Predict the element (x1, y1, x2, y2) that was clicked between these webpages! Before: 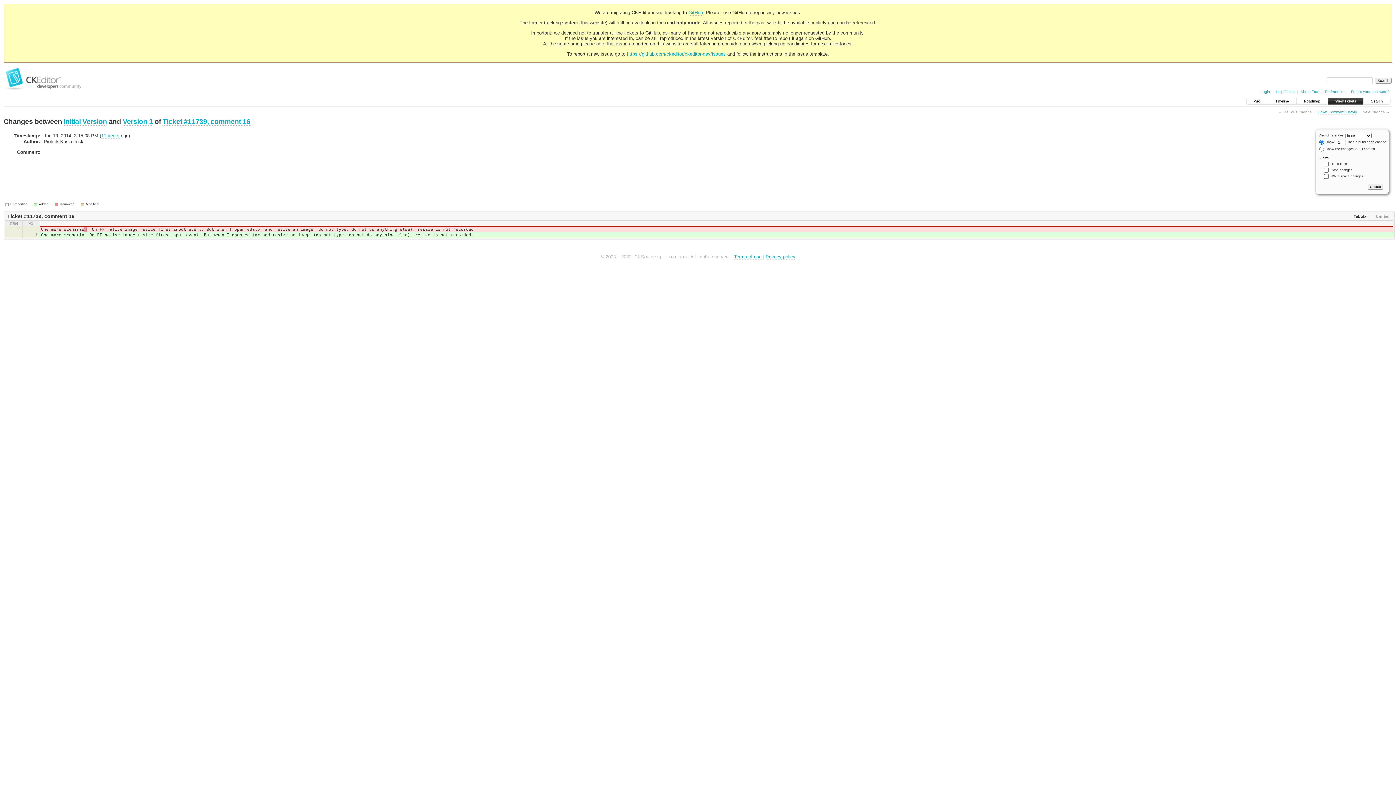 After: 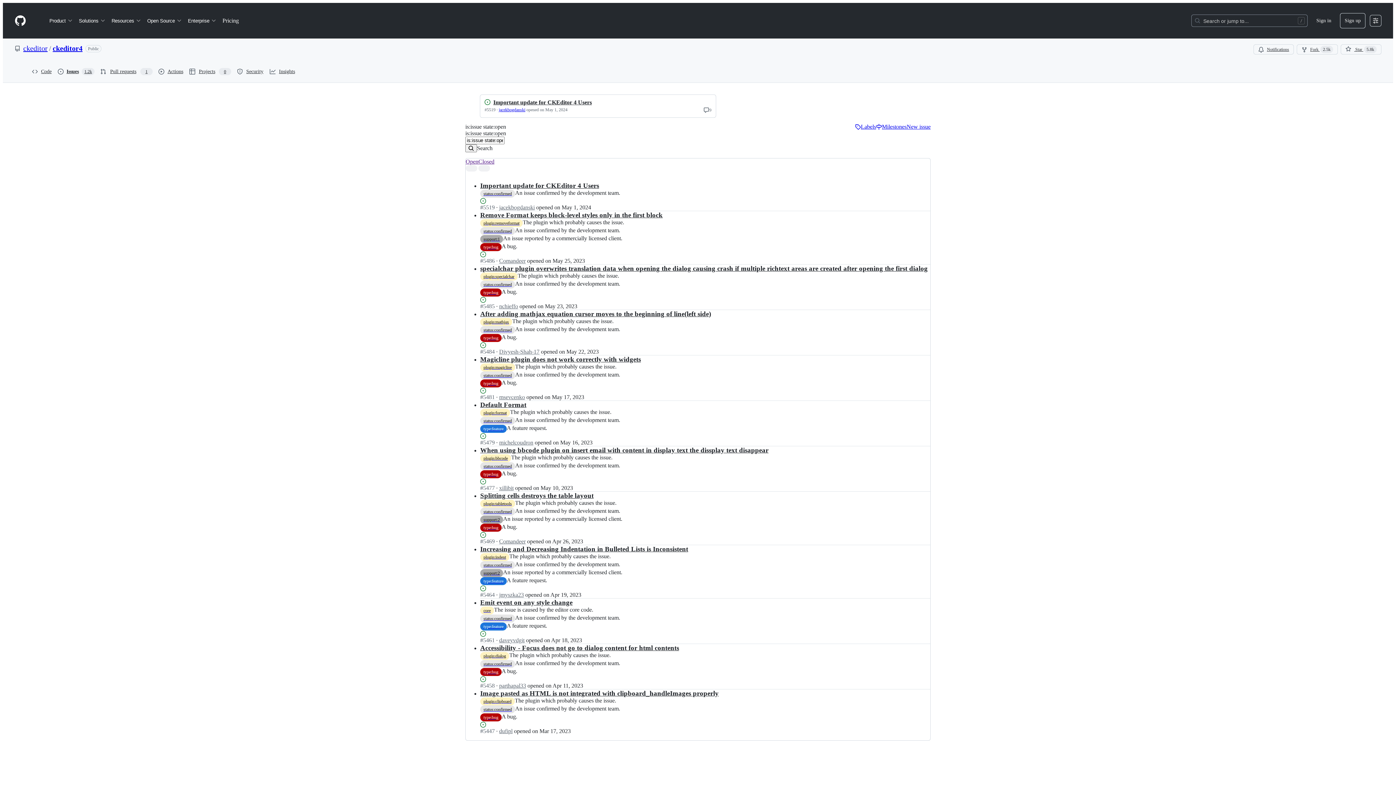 Action: label: GitHub bbox: (688, 9, 703, 15)